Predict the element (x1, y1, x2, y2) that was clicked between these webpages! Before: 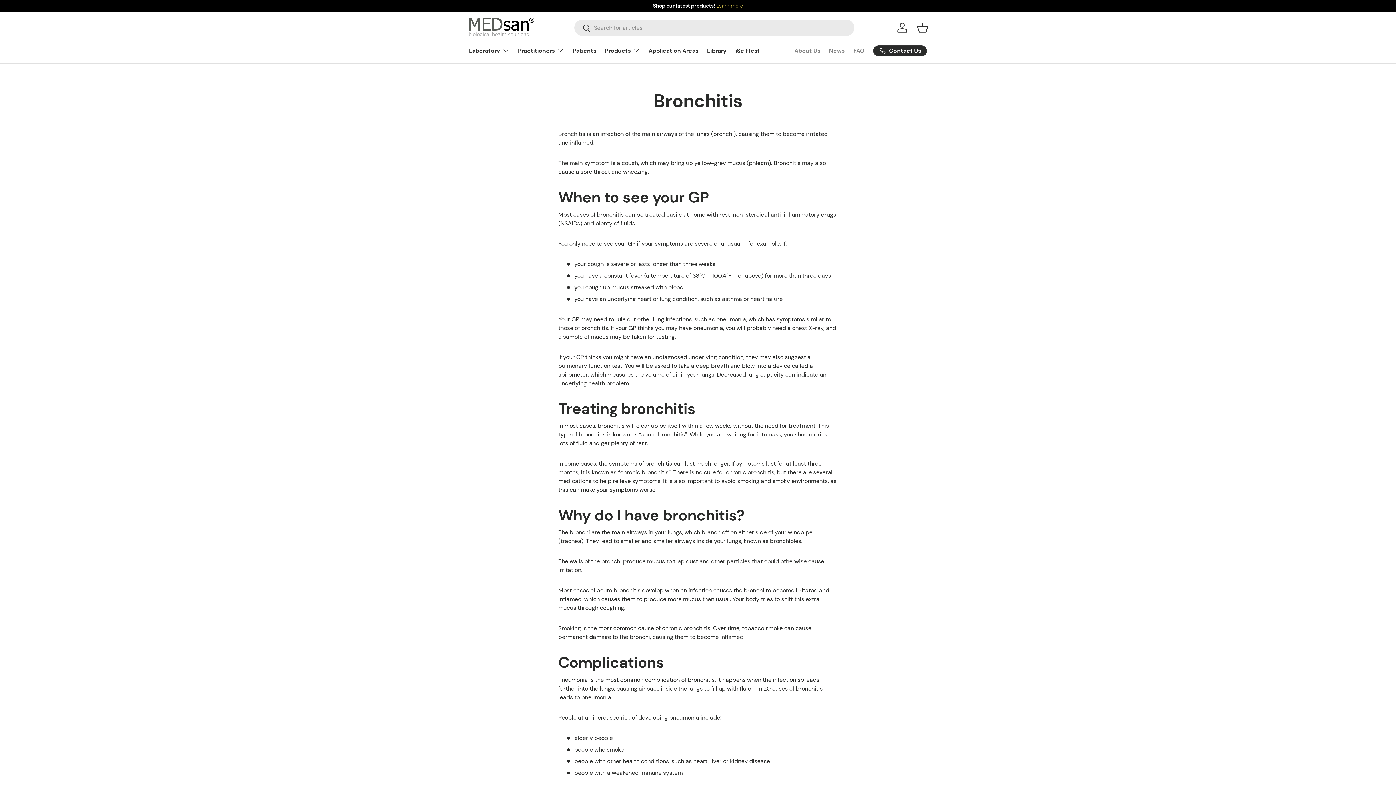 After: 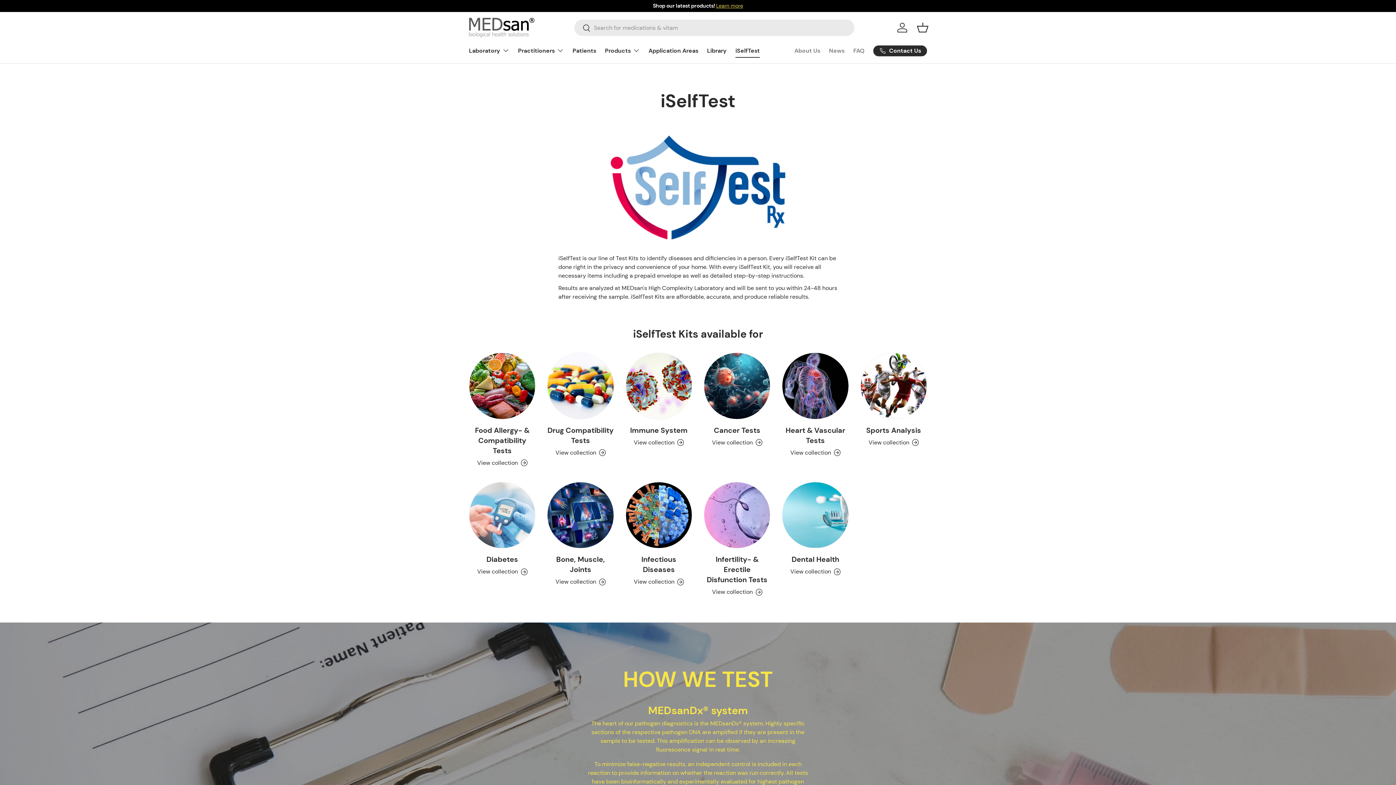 Action: label: iSelfTest bbox: (735, 43, 760, 57)